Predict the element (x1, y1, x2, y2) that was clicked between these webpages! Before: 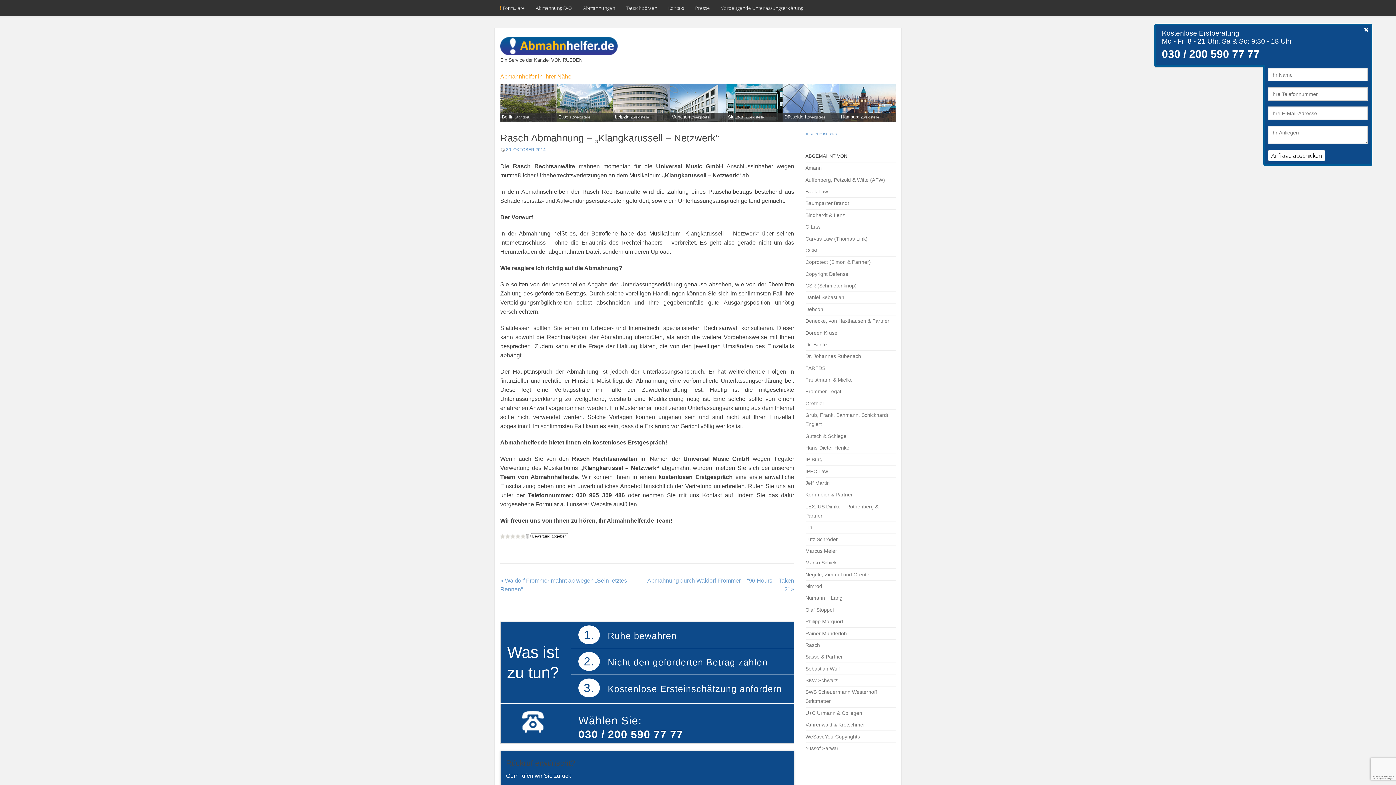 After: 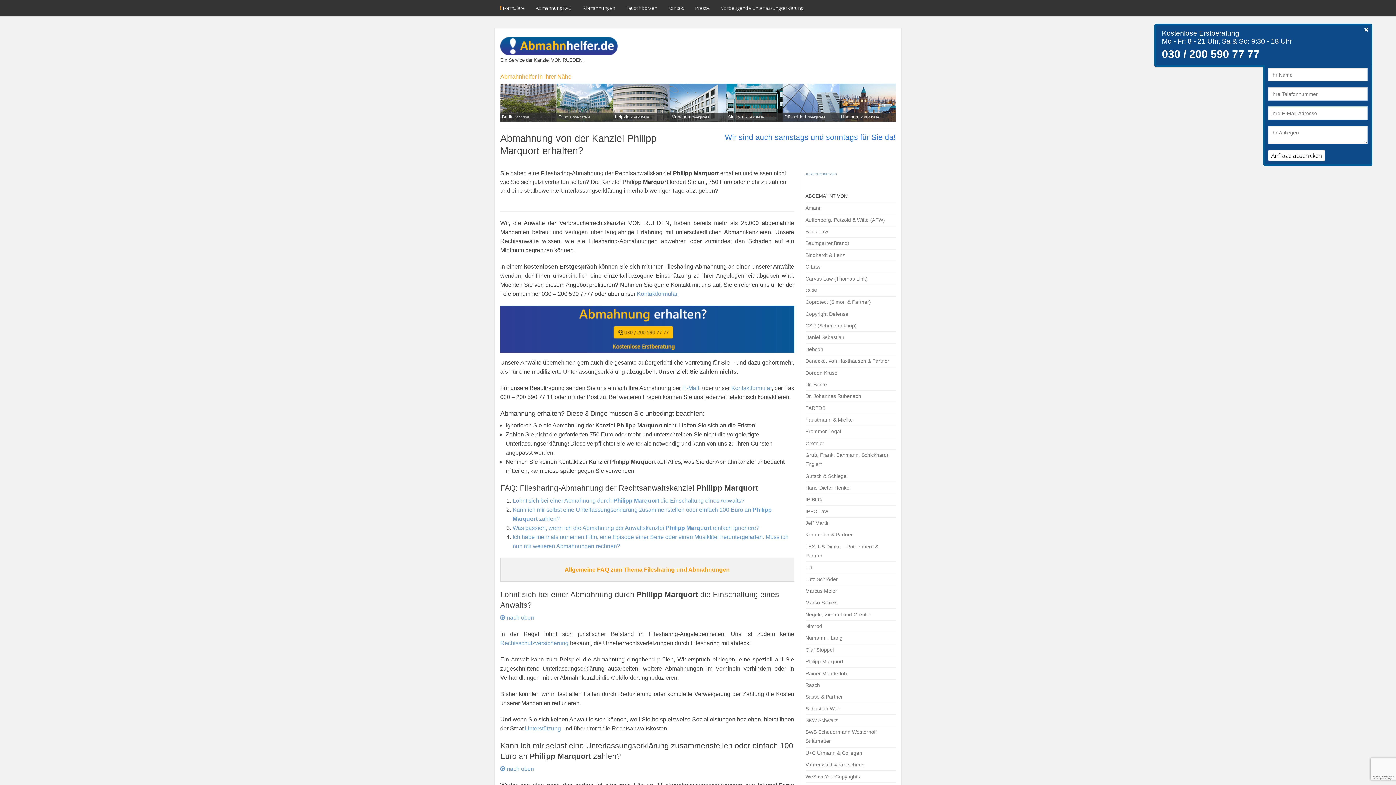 Action: bbox: (805, 617, 896, 626) label: Philipp Marquort